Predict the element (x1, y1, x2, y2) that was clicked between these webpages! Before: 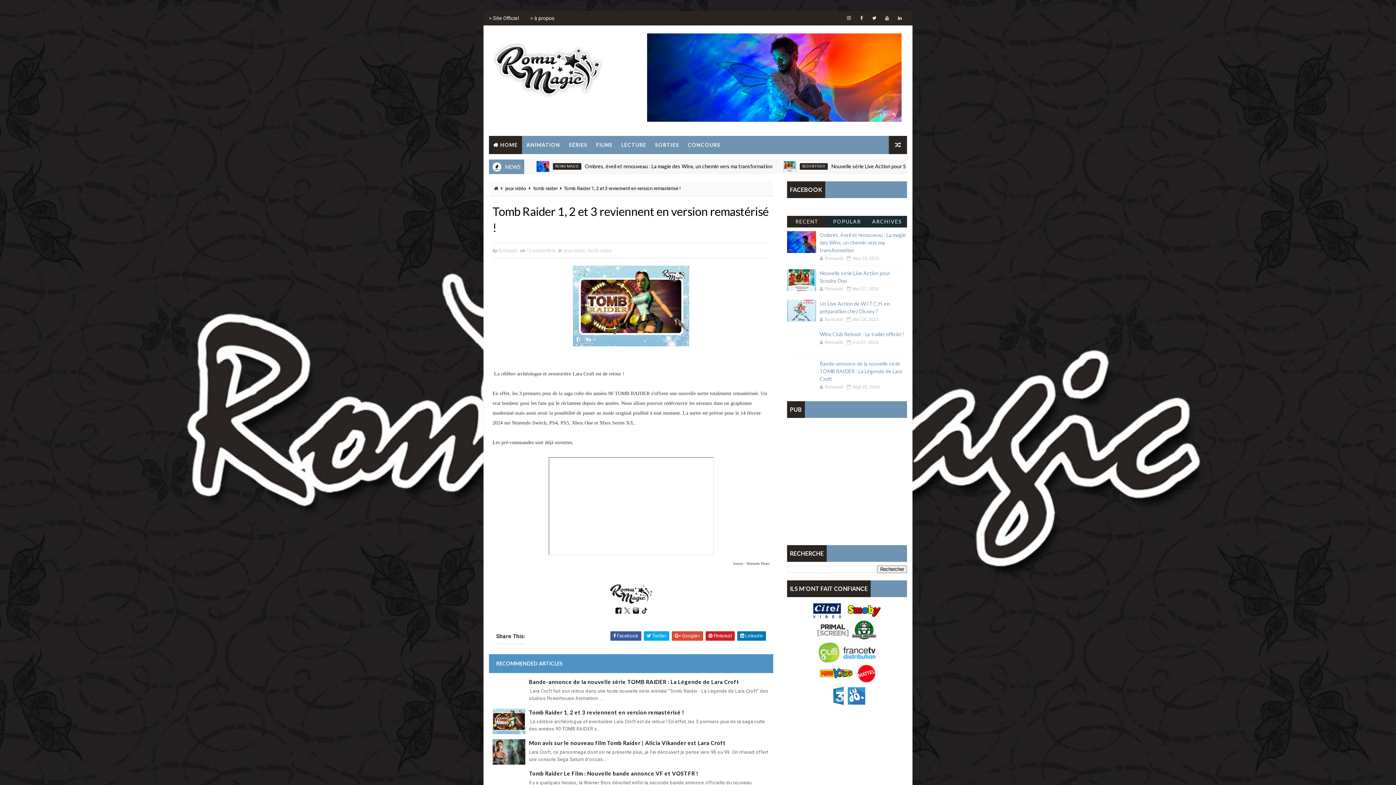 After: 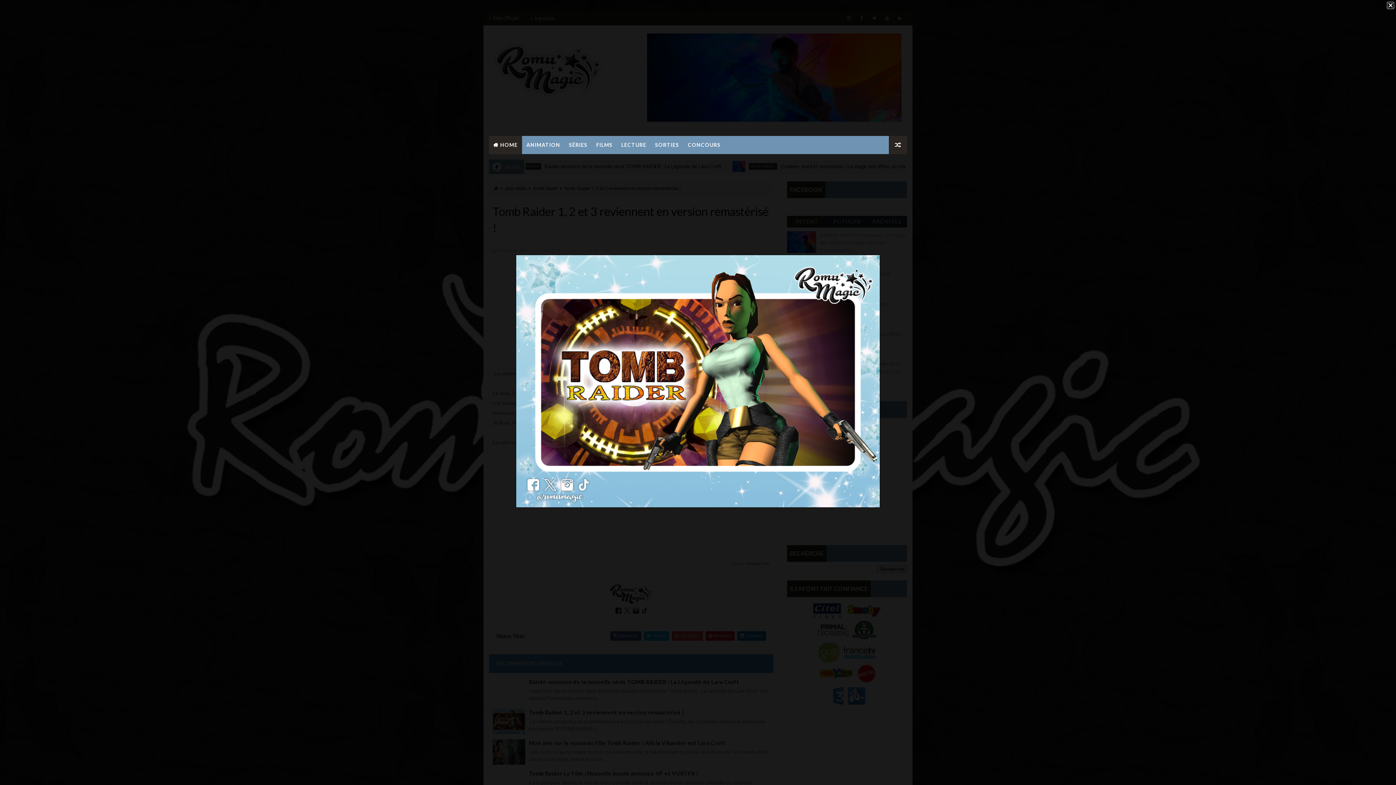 Action: bbox: (573, 302, 689, 308)